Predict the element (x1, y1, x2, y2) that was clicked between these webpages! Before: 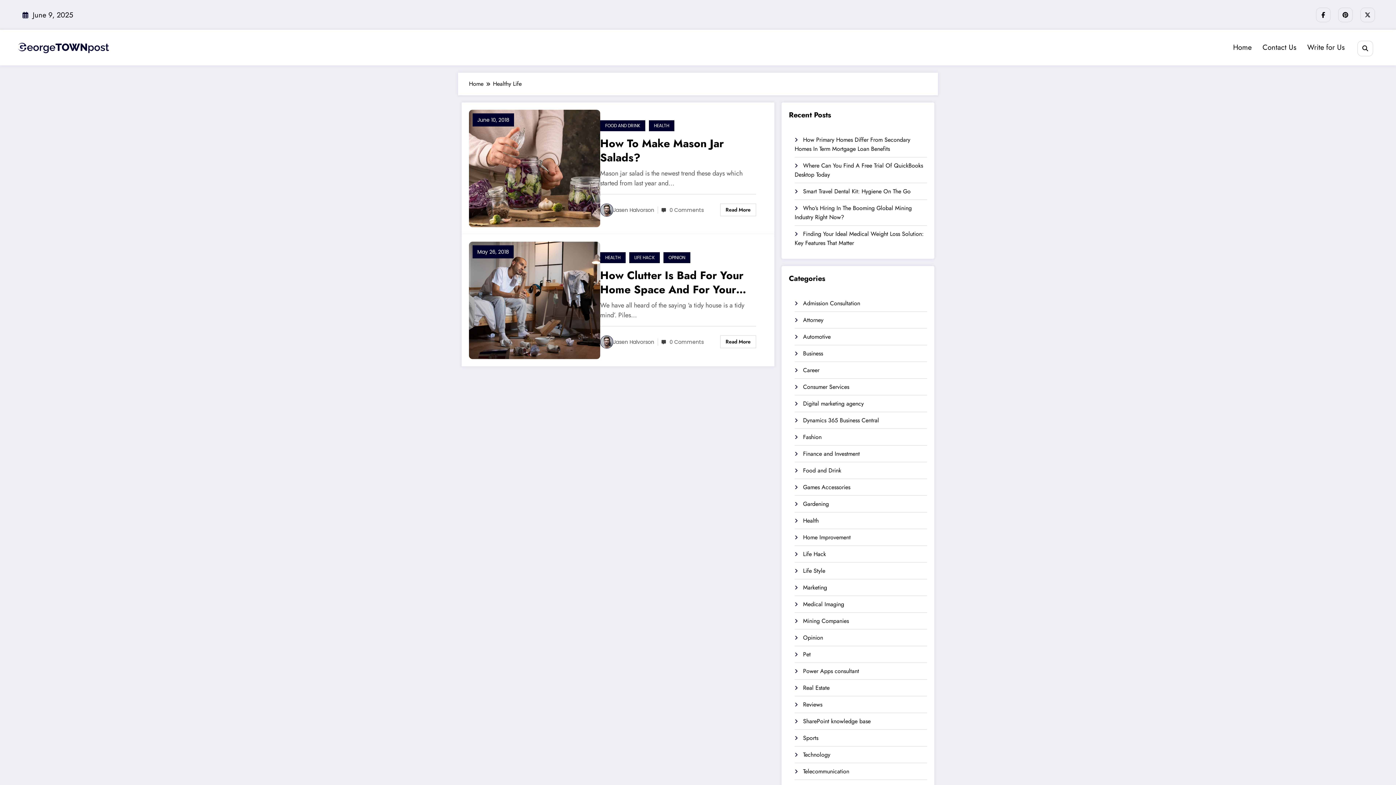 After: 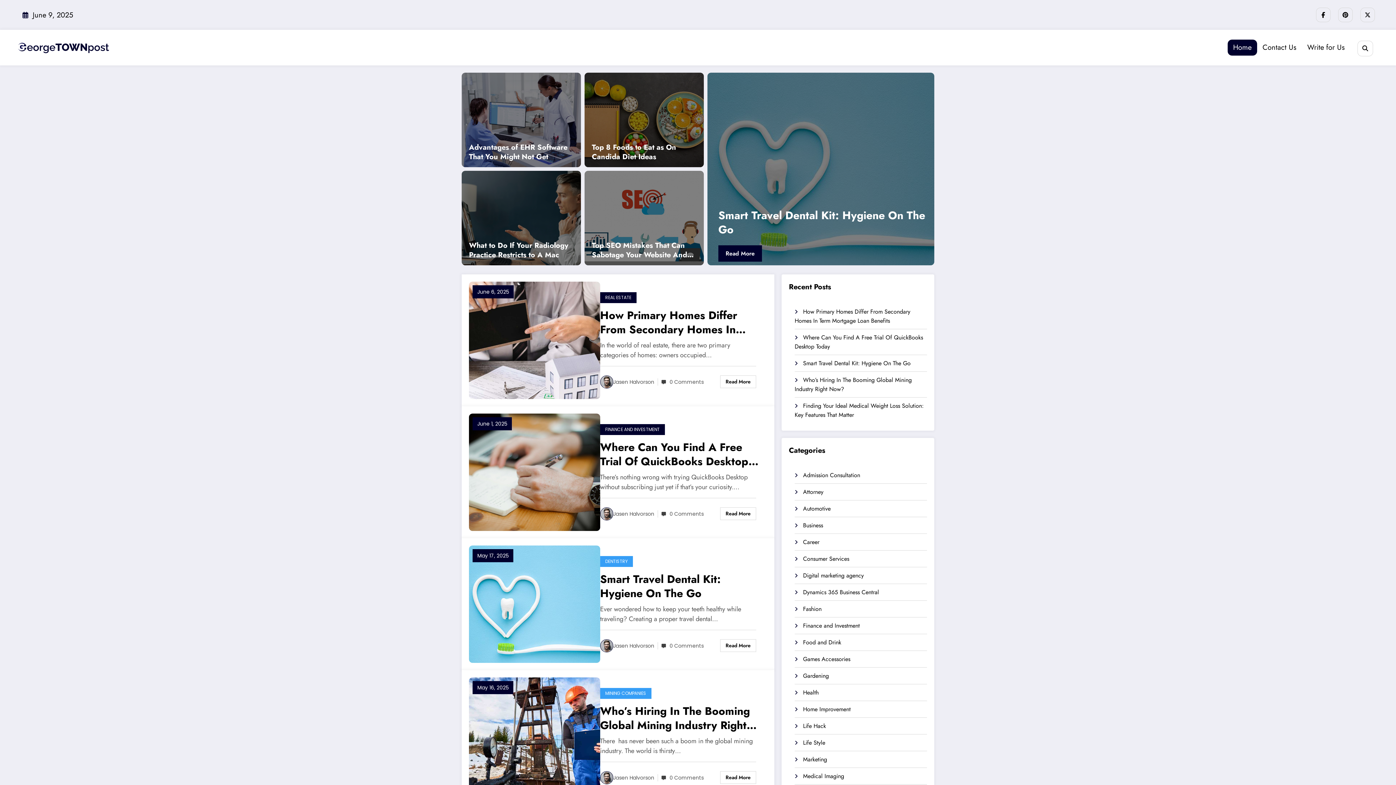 Action: label: Home bbox: (1227, 39, 1257, 55)